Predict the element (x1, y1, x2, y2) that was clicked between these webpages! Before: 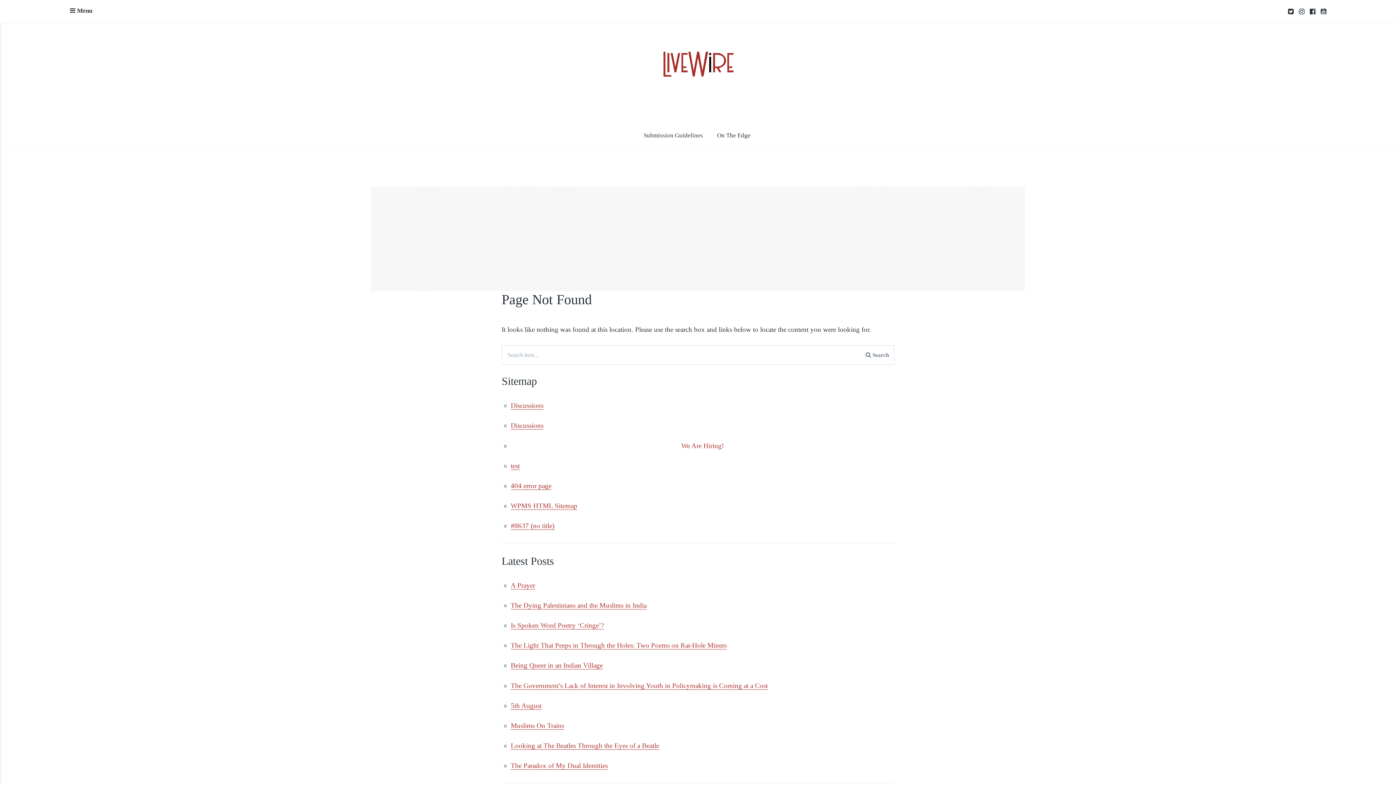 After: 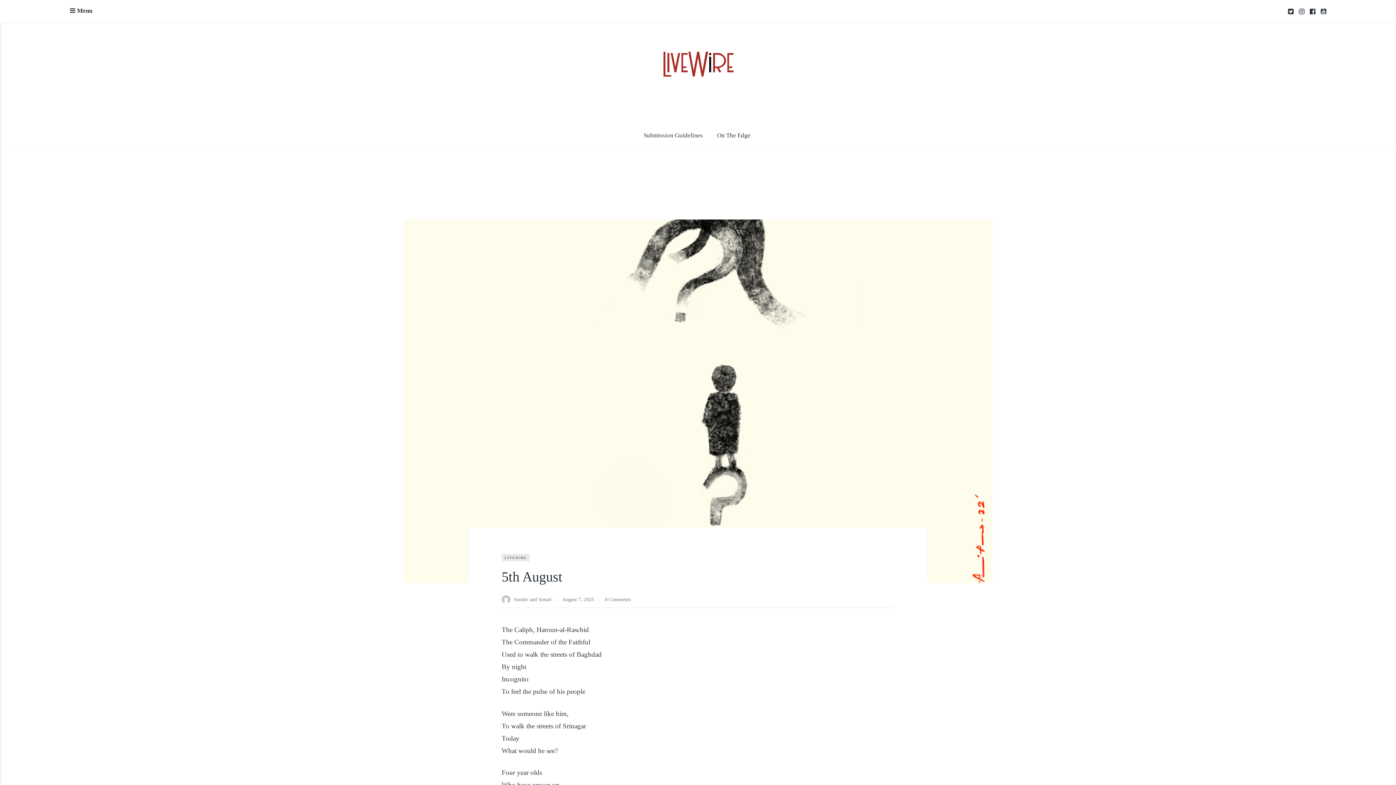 Action: label: 5th August bbox: (510, 702, 541, 710)